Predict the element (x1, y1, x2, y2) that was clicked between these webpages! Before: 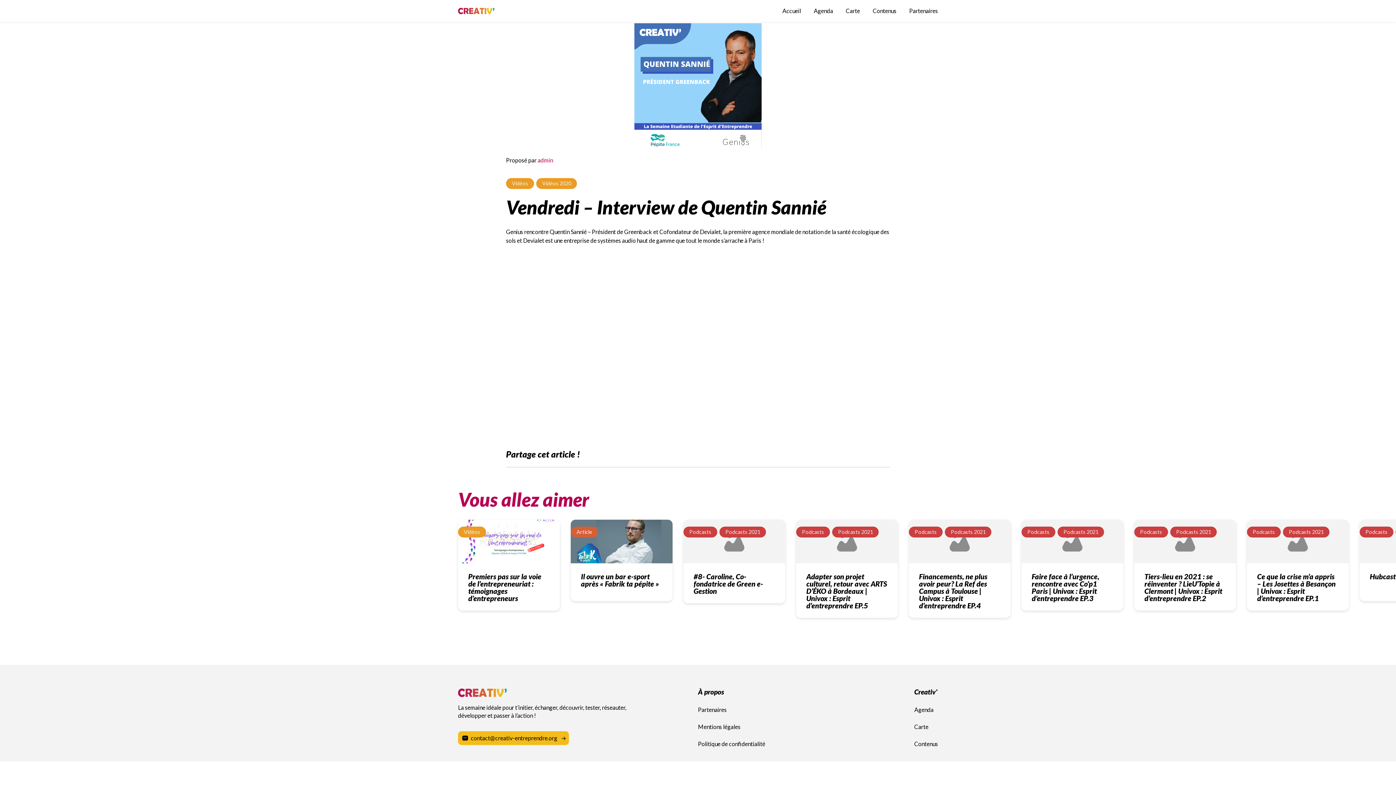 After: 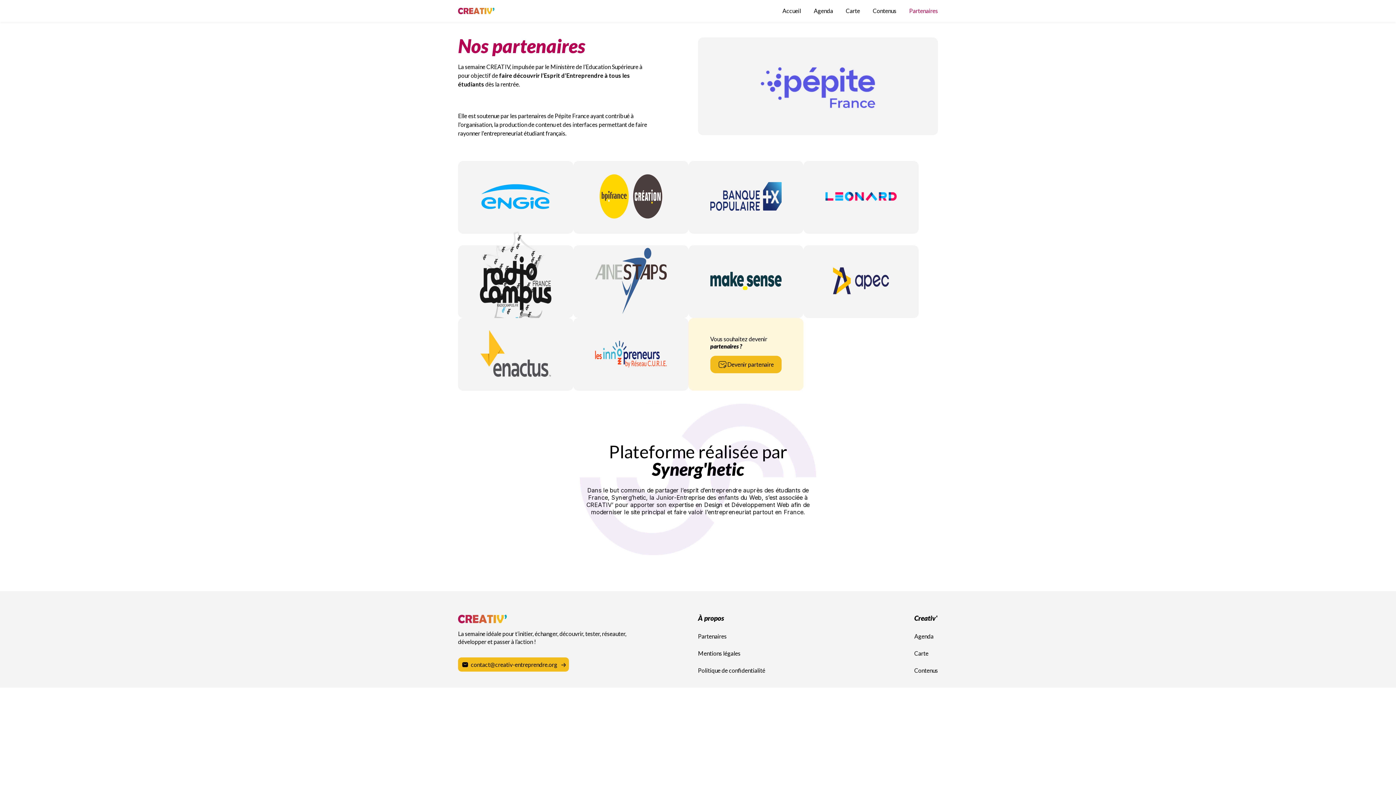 Action: bbox: (698, 701, 765, 718) label: Partenaires